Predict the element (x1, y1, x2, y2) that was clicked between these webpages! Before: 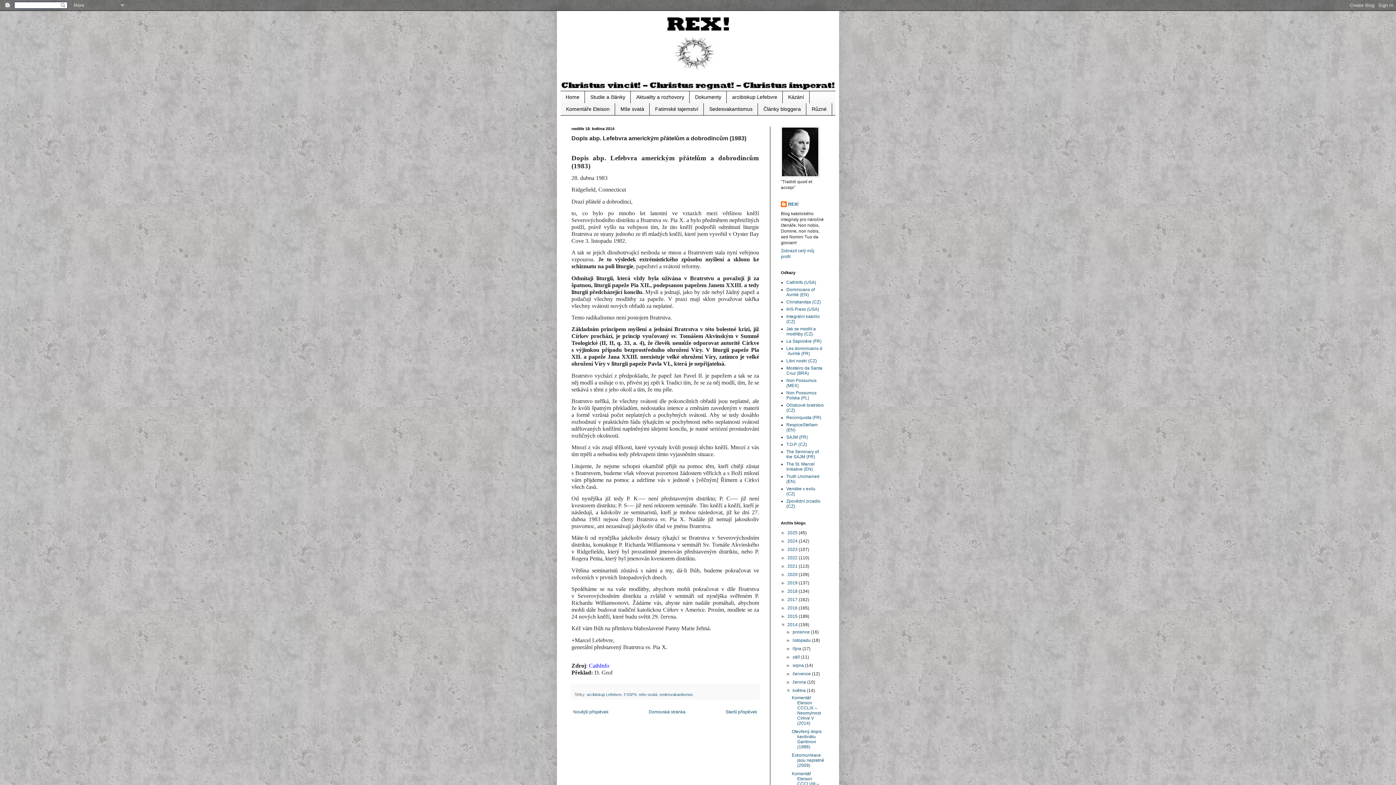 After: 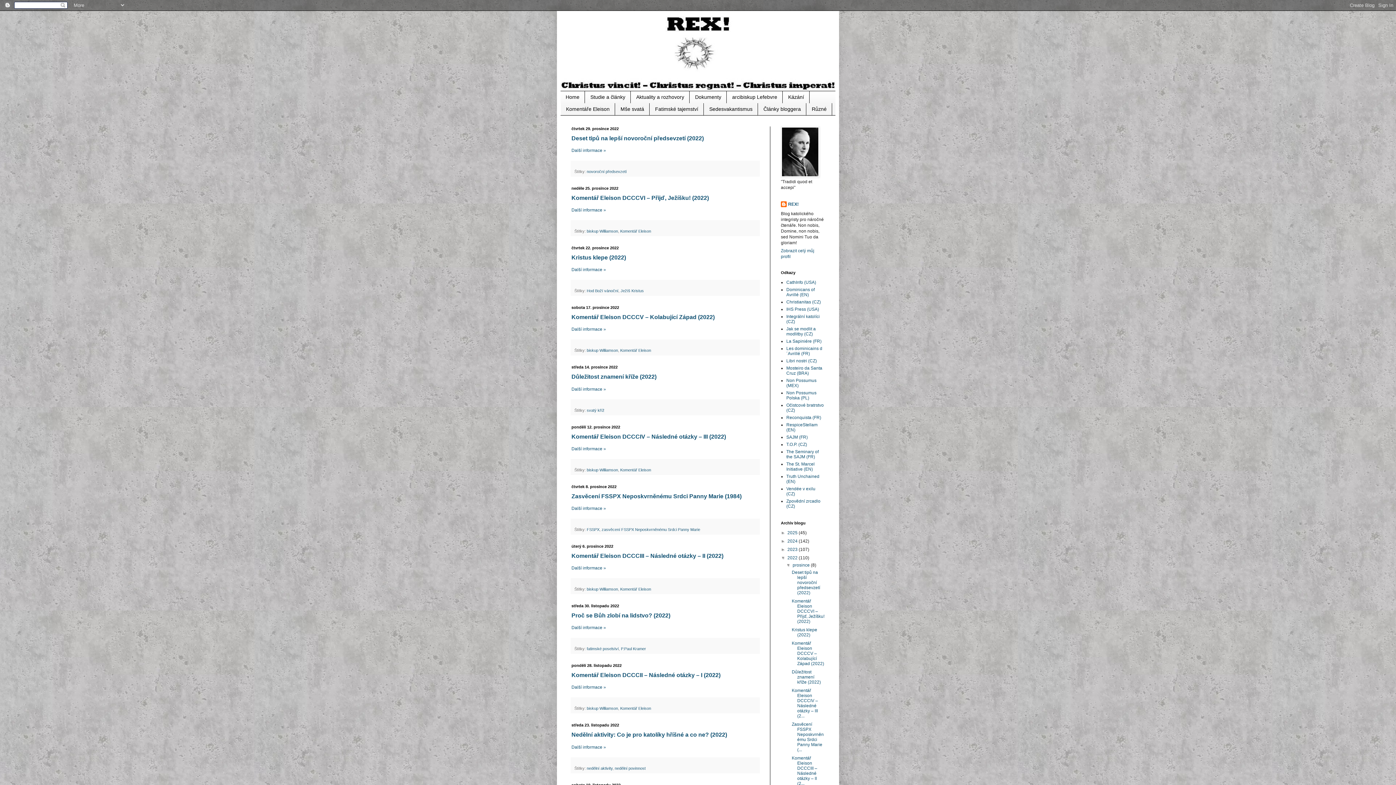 Action: label: 2022  bbox: (787, 555, 798, 560)